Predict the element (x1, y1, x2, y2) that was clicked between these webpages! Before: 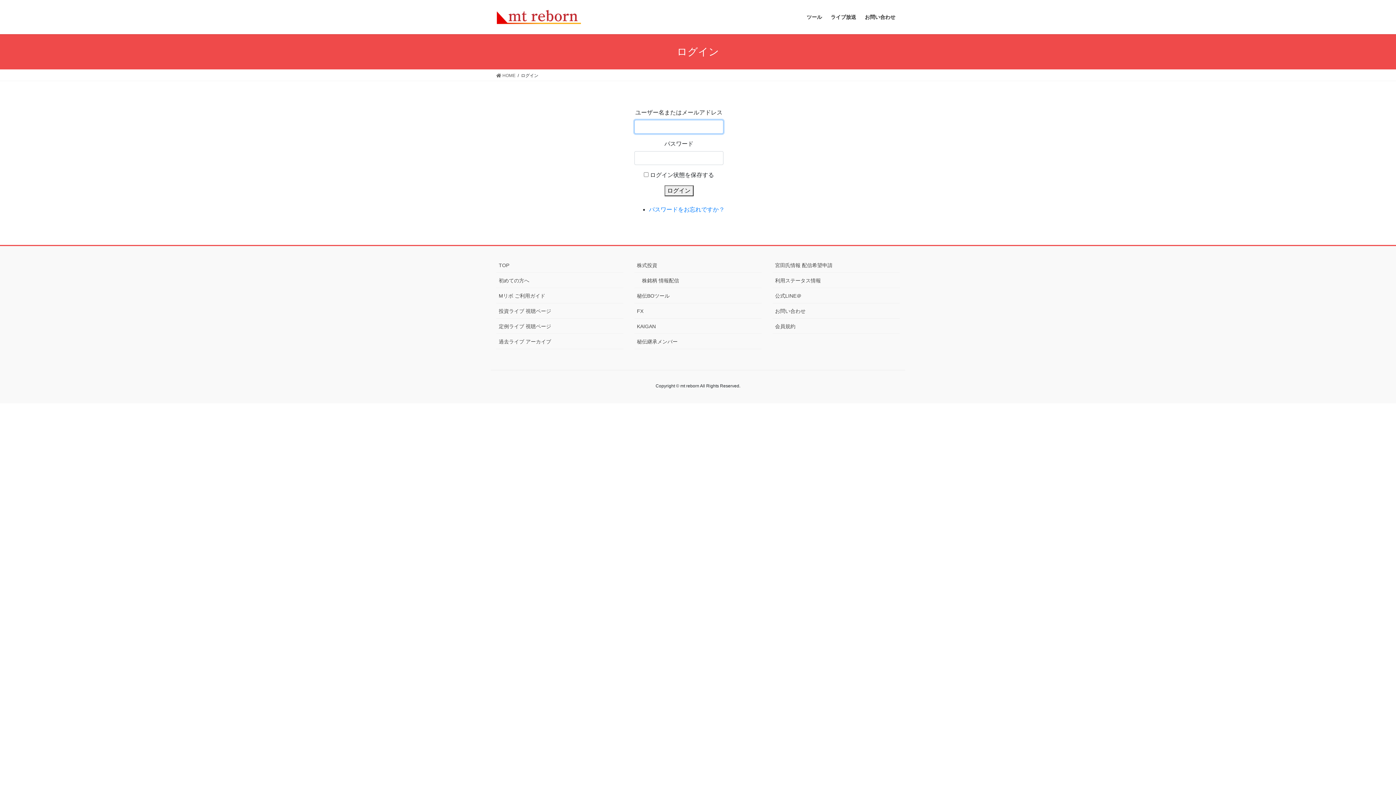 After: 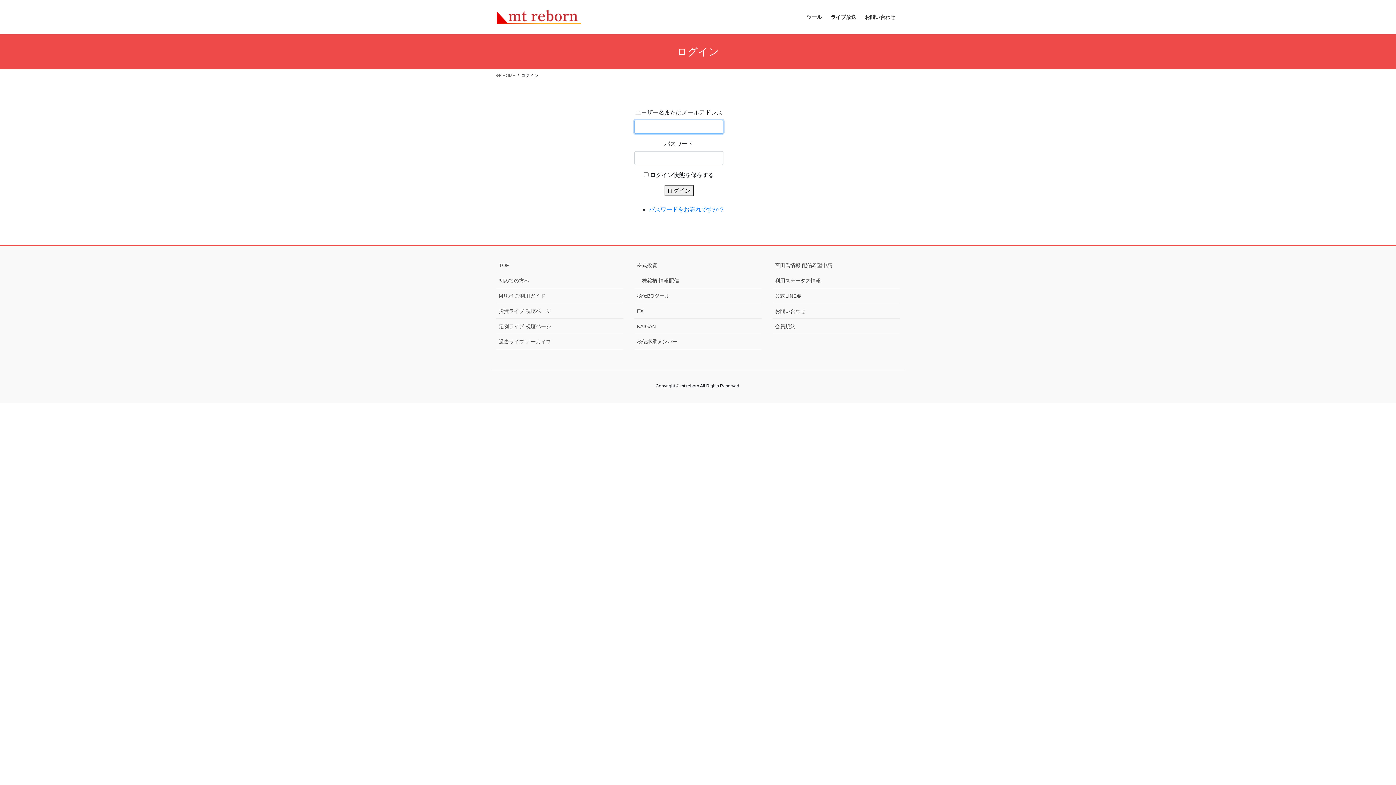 Action: bbox: (634, 303, 761, 318) label: FX